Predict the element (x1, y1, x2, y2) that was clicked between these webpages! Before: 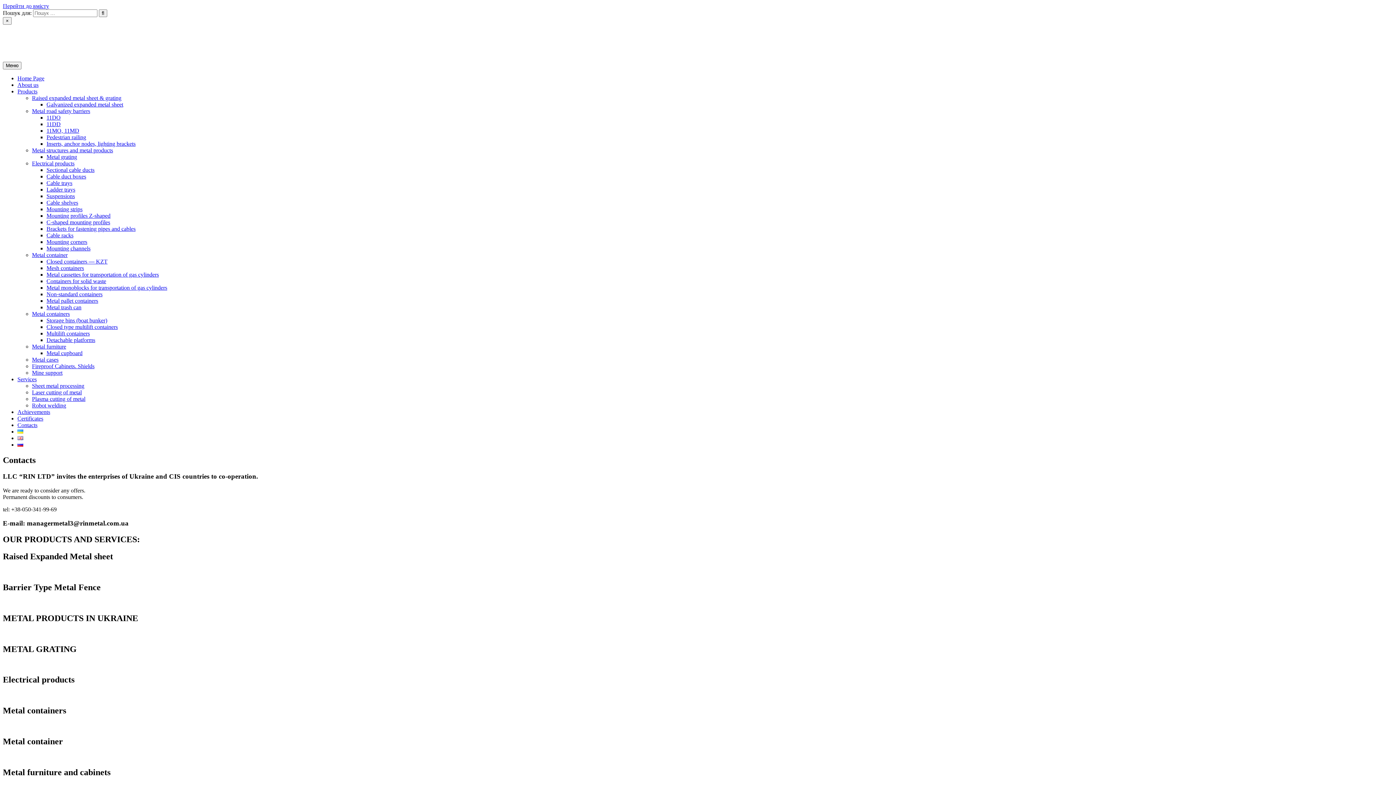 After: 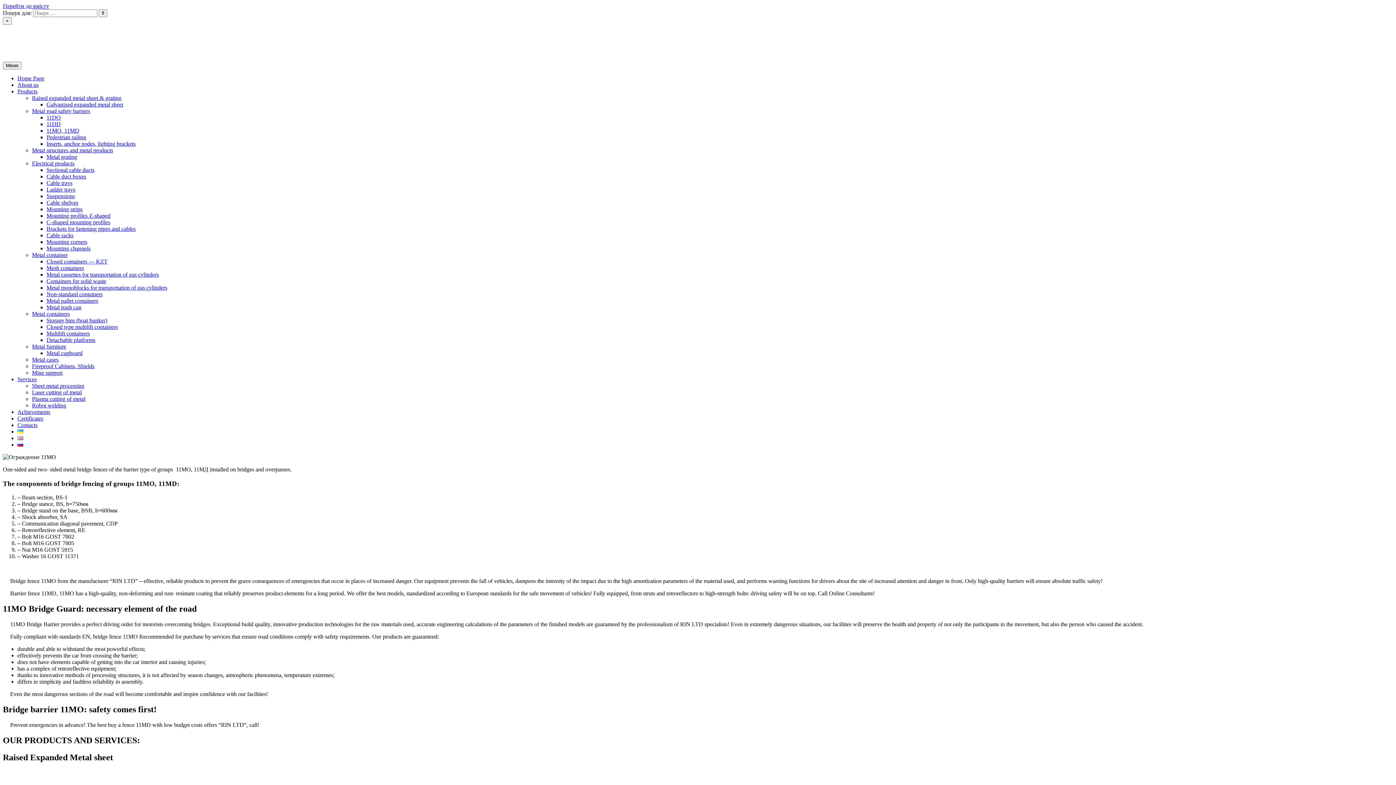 Action: label: 11MO, 11MD bbox: (46, 127, 79, 133)